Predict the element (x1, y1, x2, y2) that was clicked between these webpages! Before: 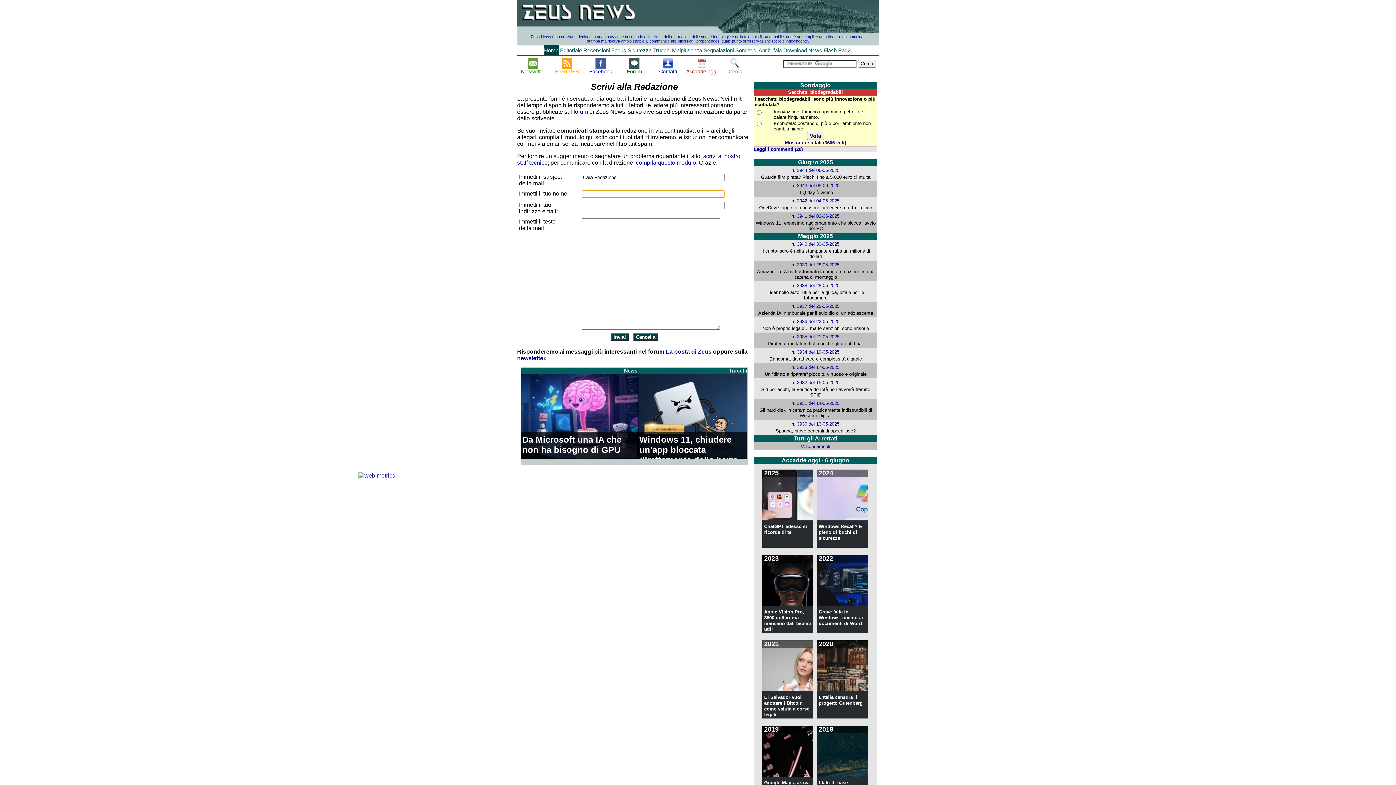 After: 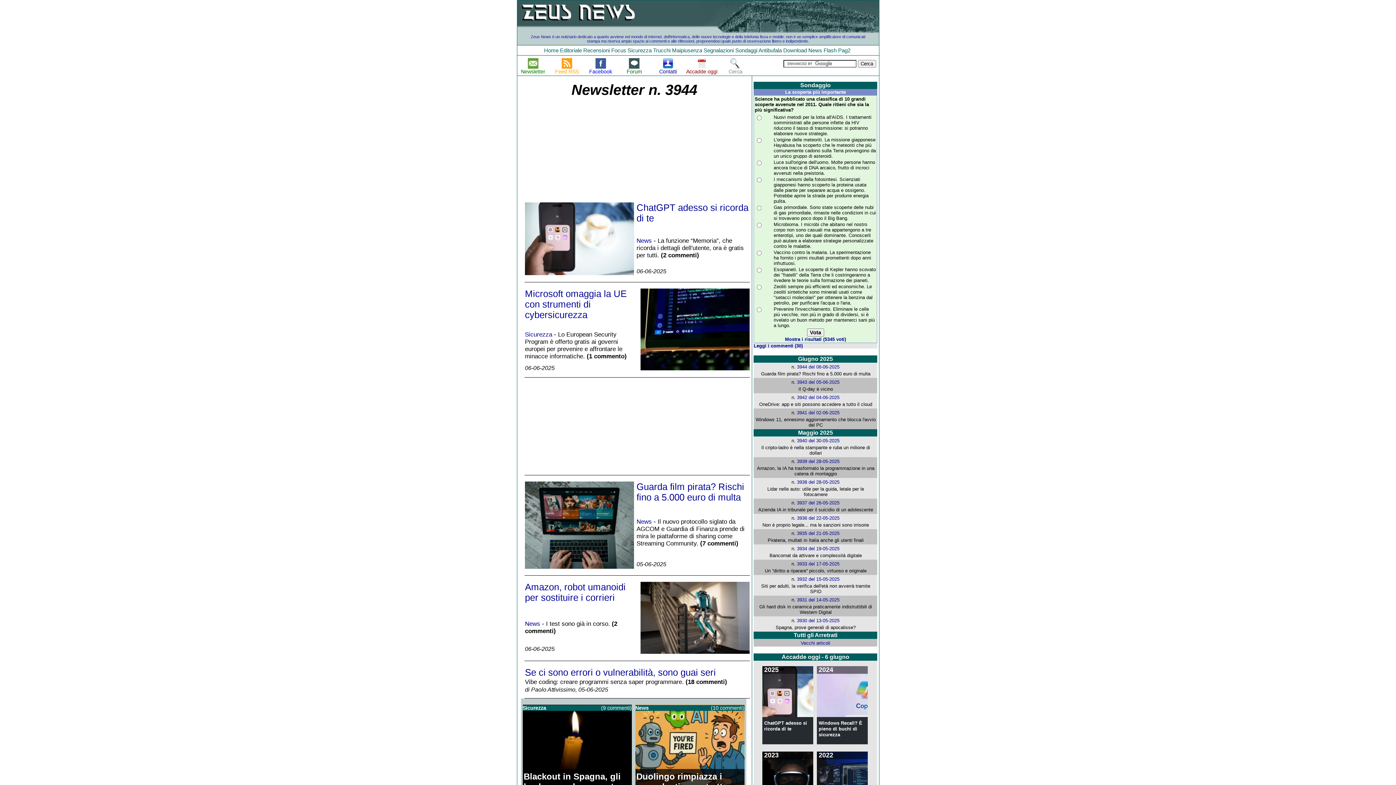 Action: bbox: (797, 167, 839, 173) label: 3944 del 06-06-2025